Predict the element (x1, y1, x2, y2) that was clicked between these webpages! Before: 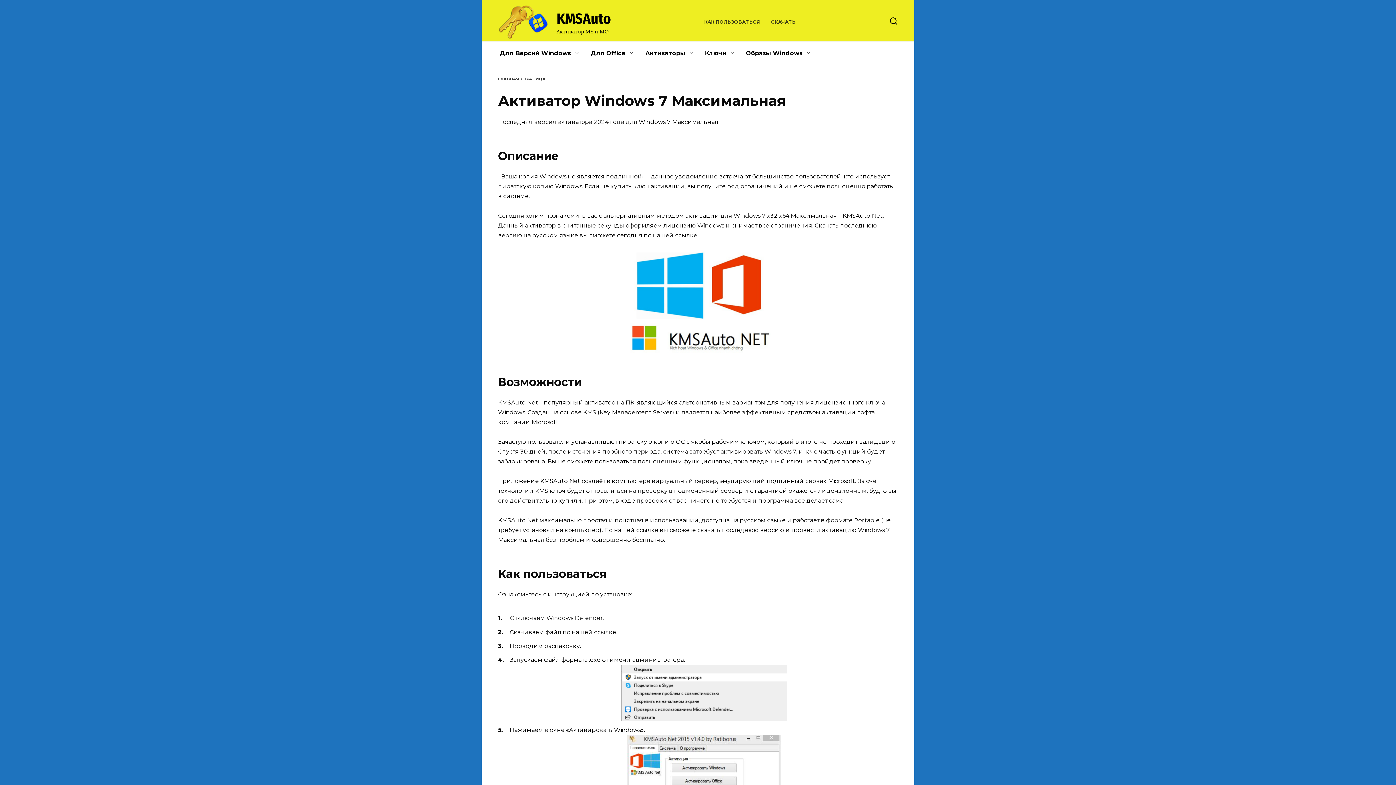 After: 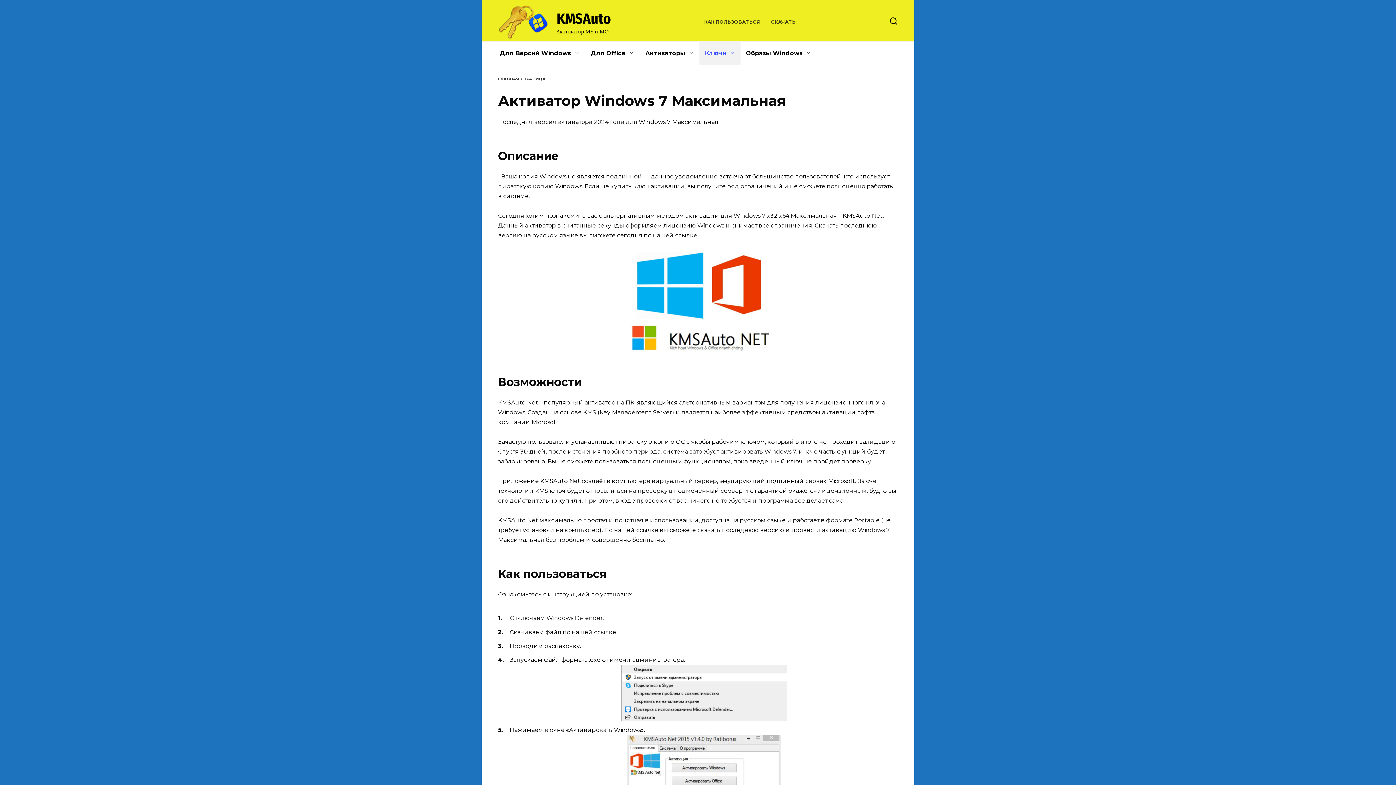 Action: label: Ключи bbox: (699, 41, 740, 65)